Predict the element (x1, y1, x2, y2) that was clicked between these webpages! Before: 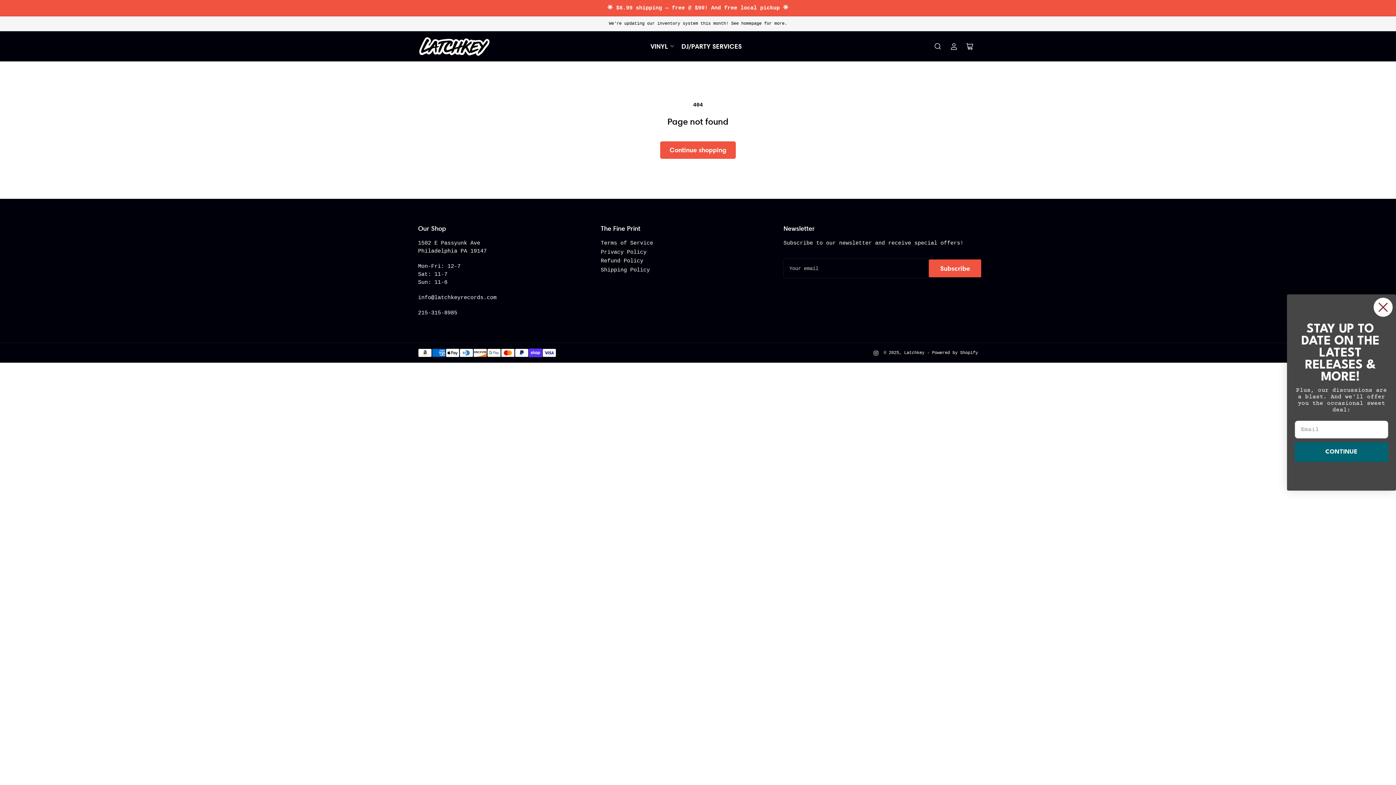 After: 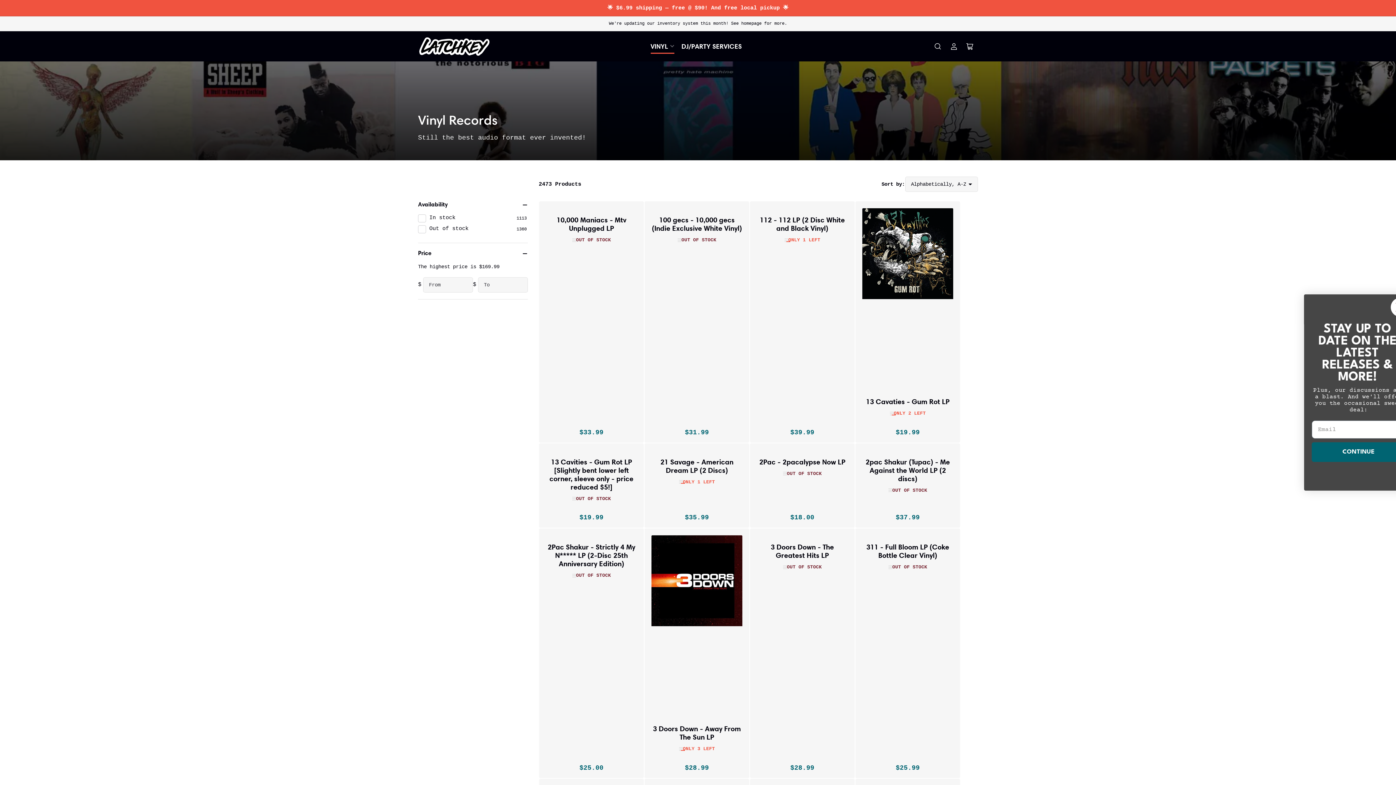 Action: bbox: (650, 39, 674, 53) label: VINYL